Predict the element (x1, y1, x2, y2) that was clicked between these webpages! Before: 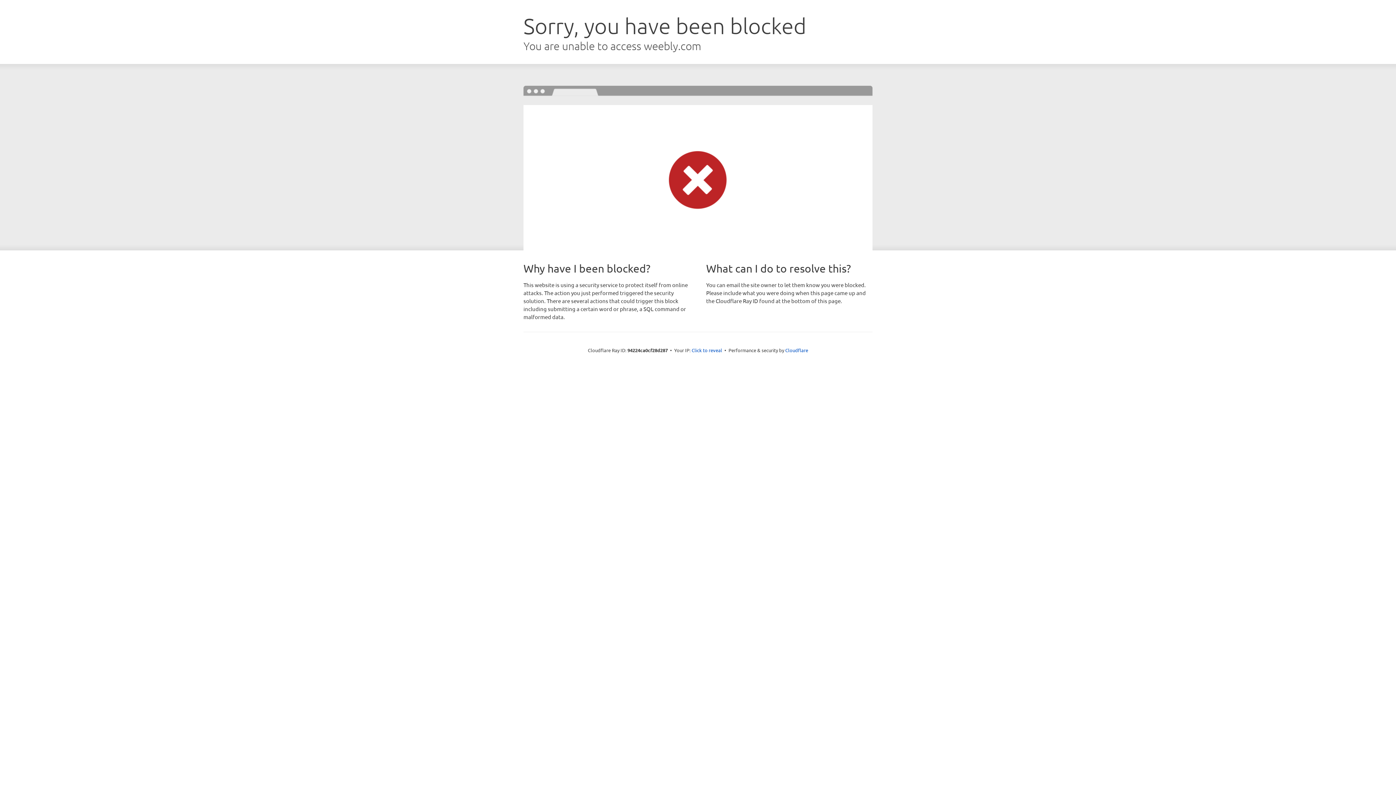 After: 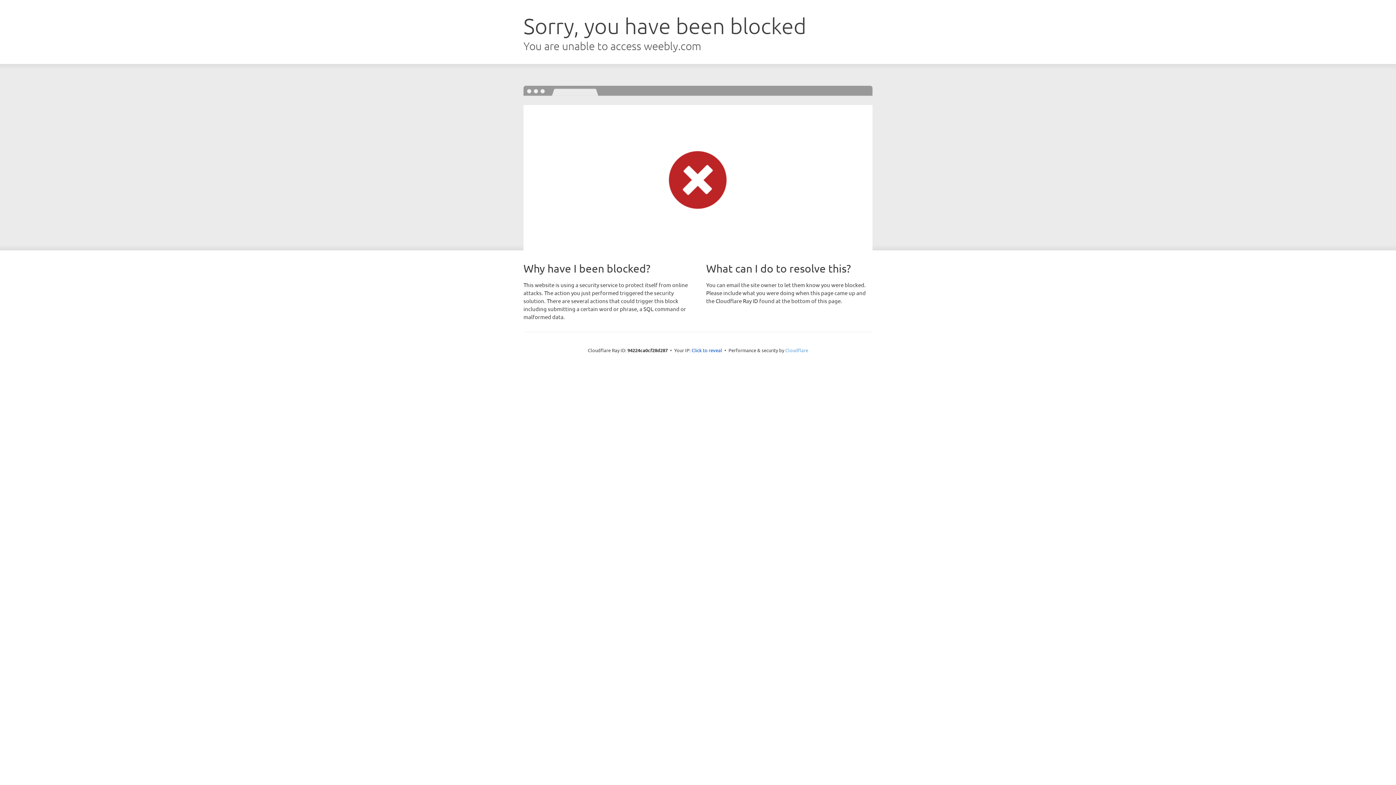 Action: label: Cloudflare bbox: (785, 347, 808, 353)